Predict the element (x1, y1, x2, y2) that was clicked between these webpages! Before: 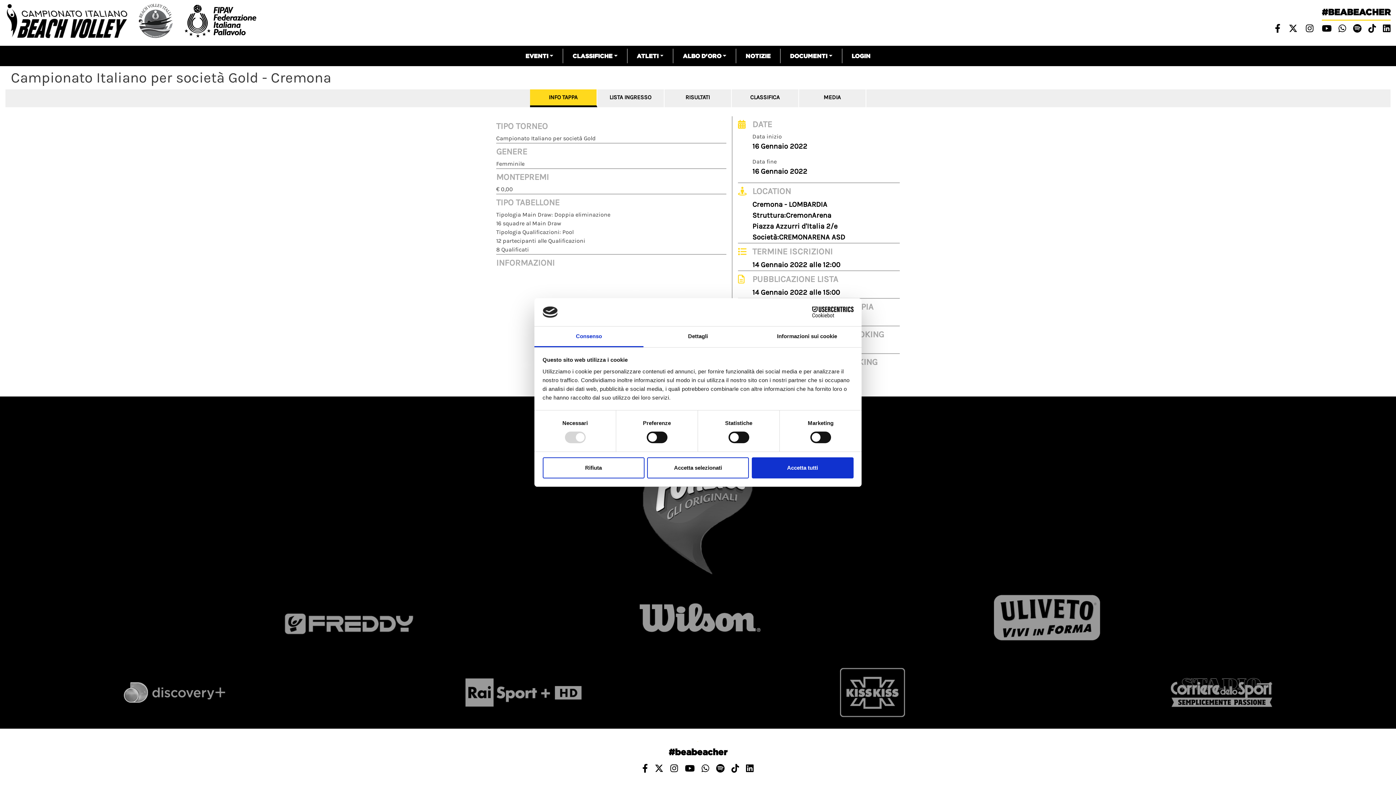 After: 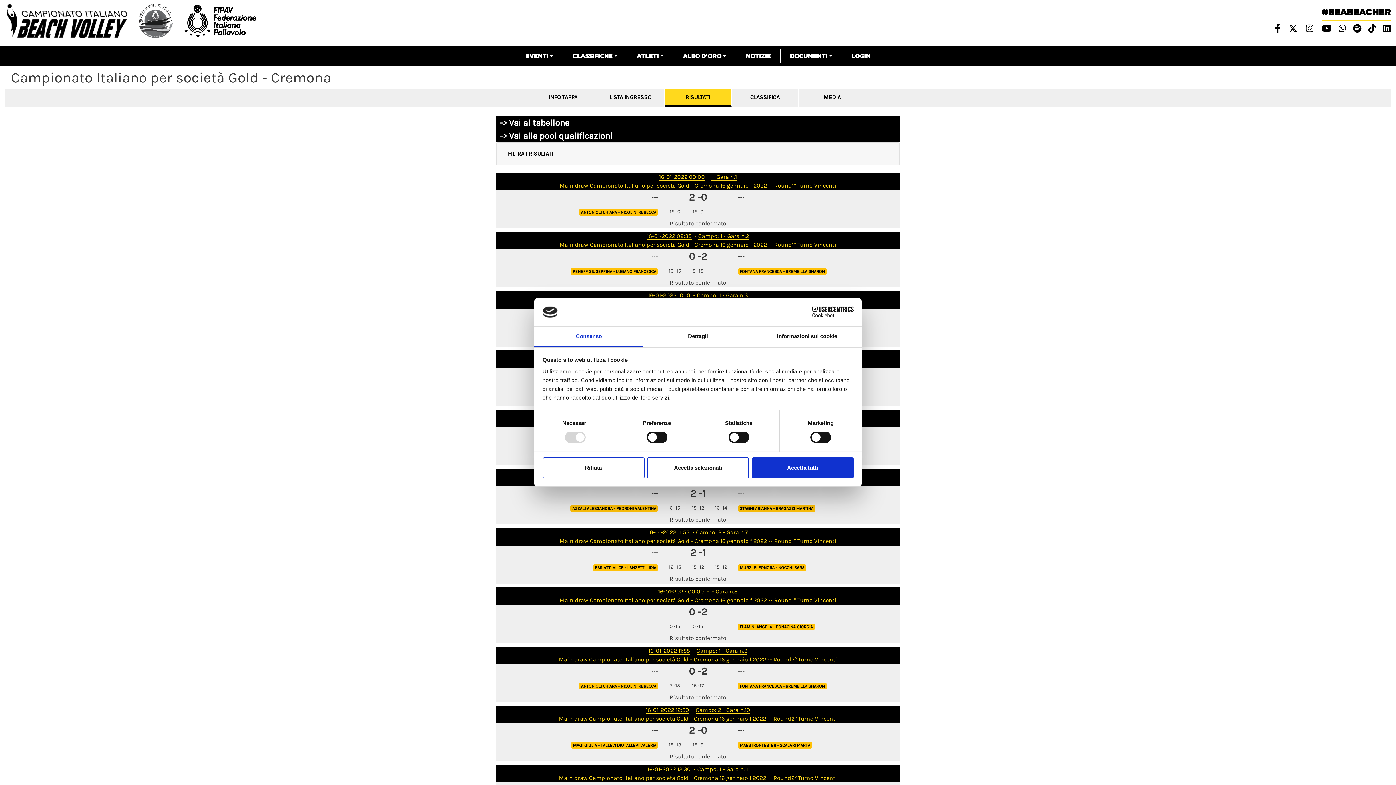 Action: label: RISULTATI bbox: (664, 89, 731, 107)